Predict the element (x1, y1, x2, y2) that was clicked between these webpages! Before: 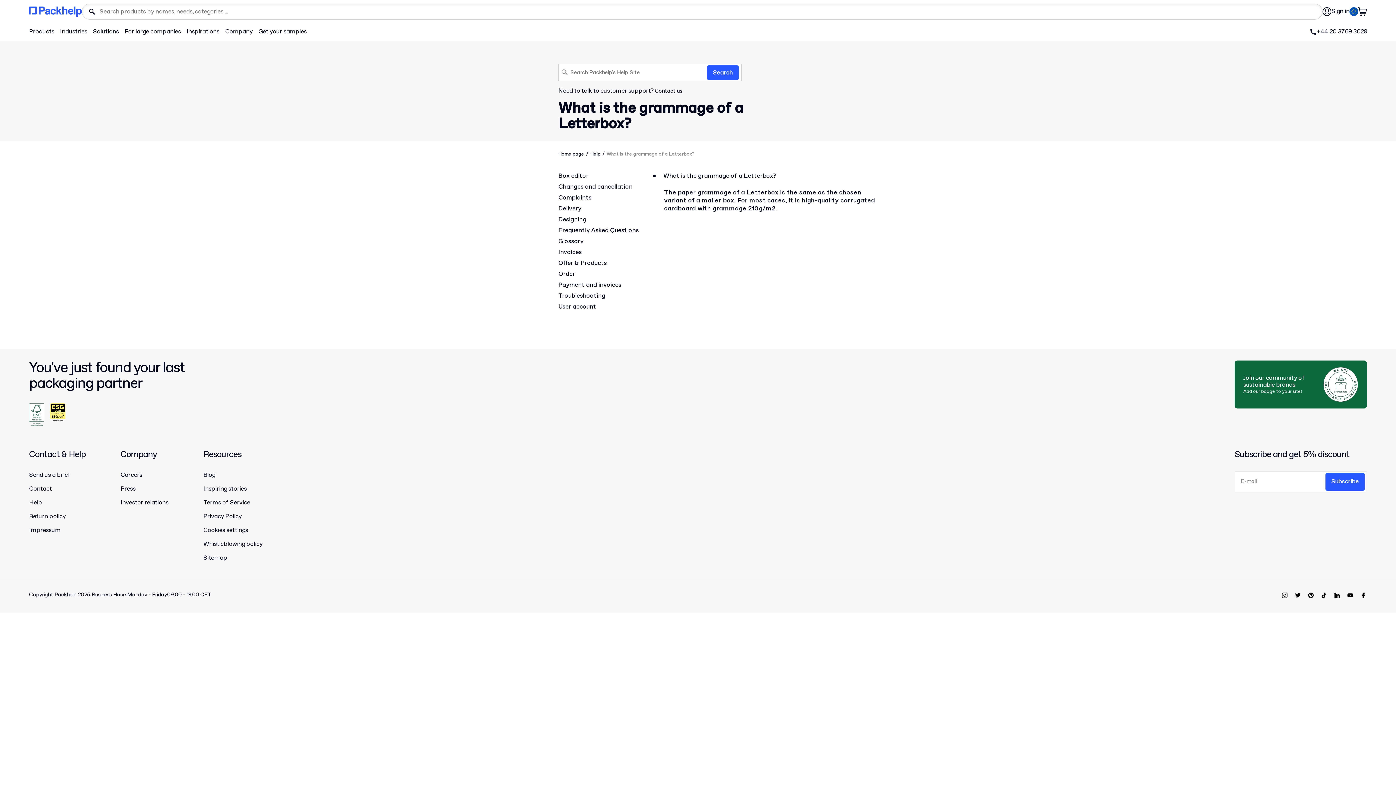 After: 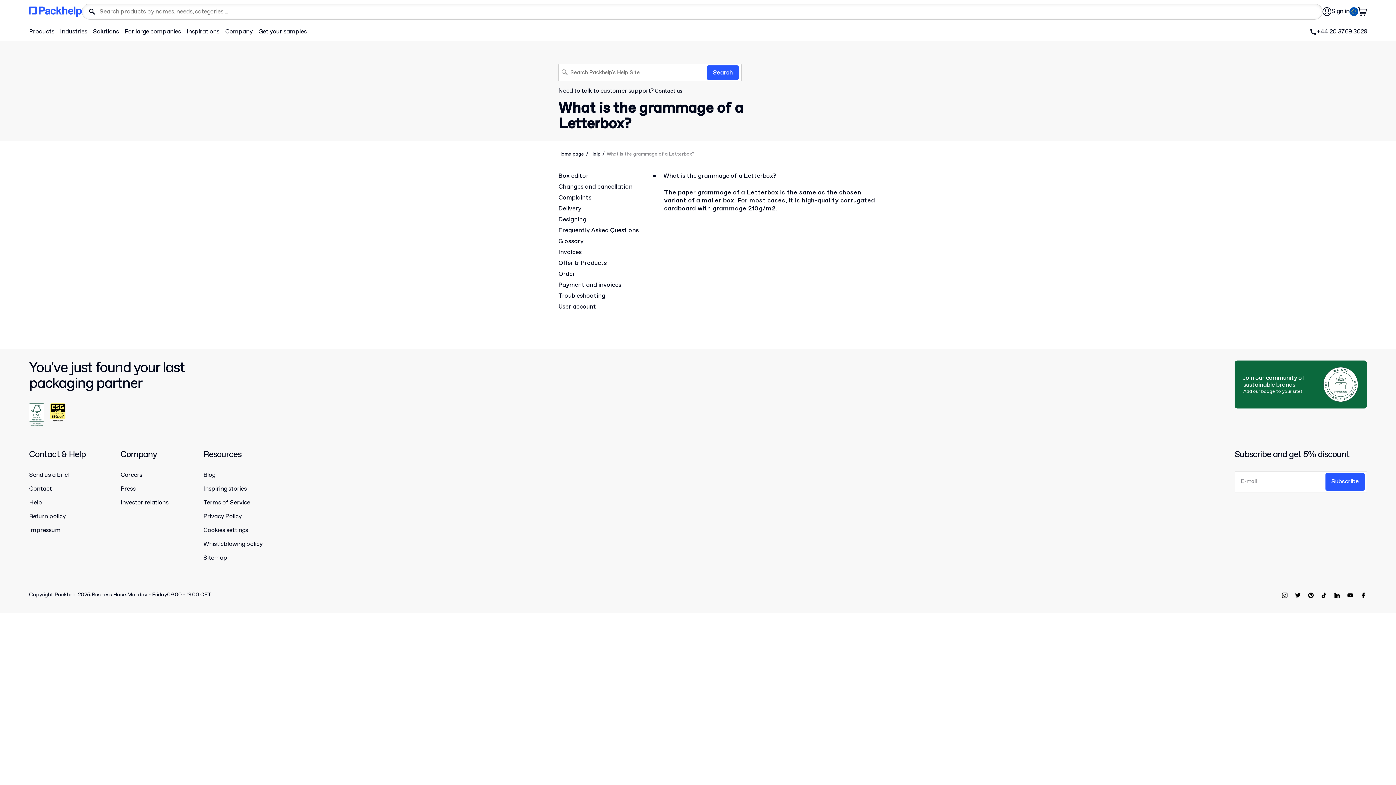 Action: bbox: (29, 512, 85, 526) label: Return policy